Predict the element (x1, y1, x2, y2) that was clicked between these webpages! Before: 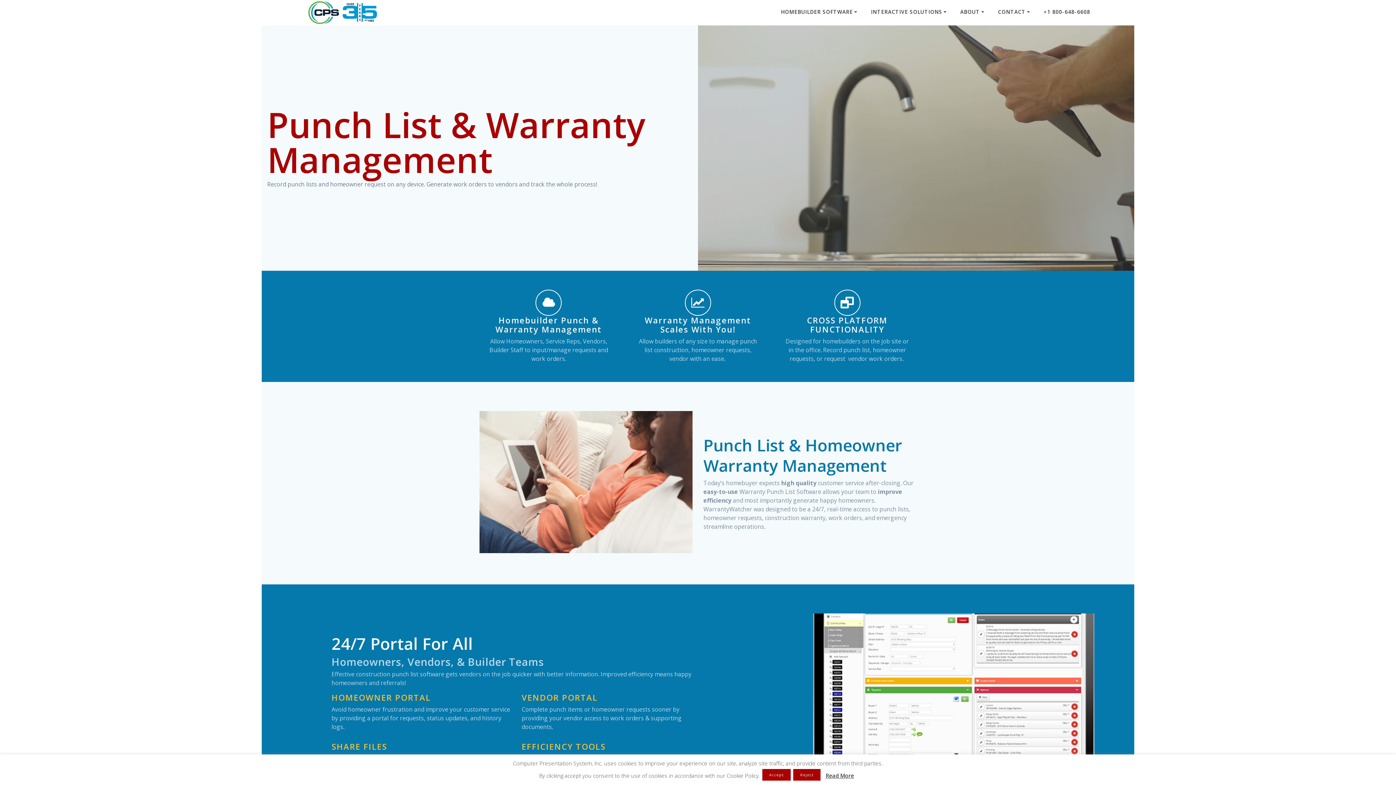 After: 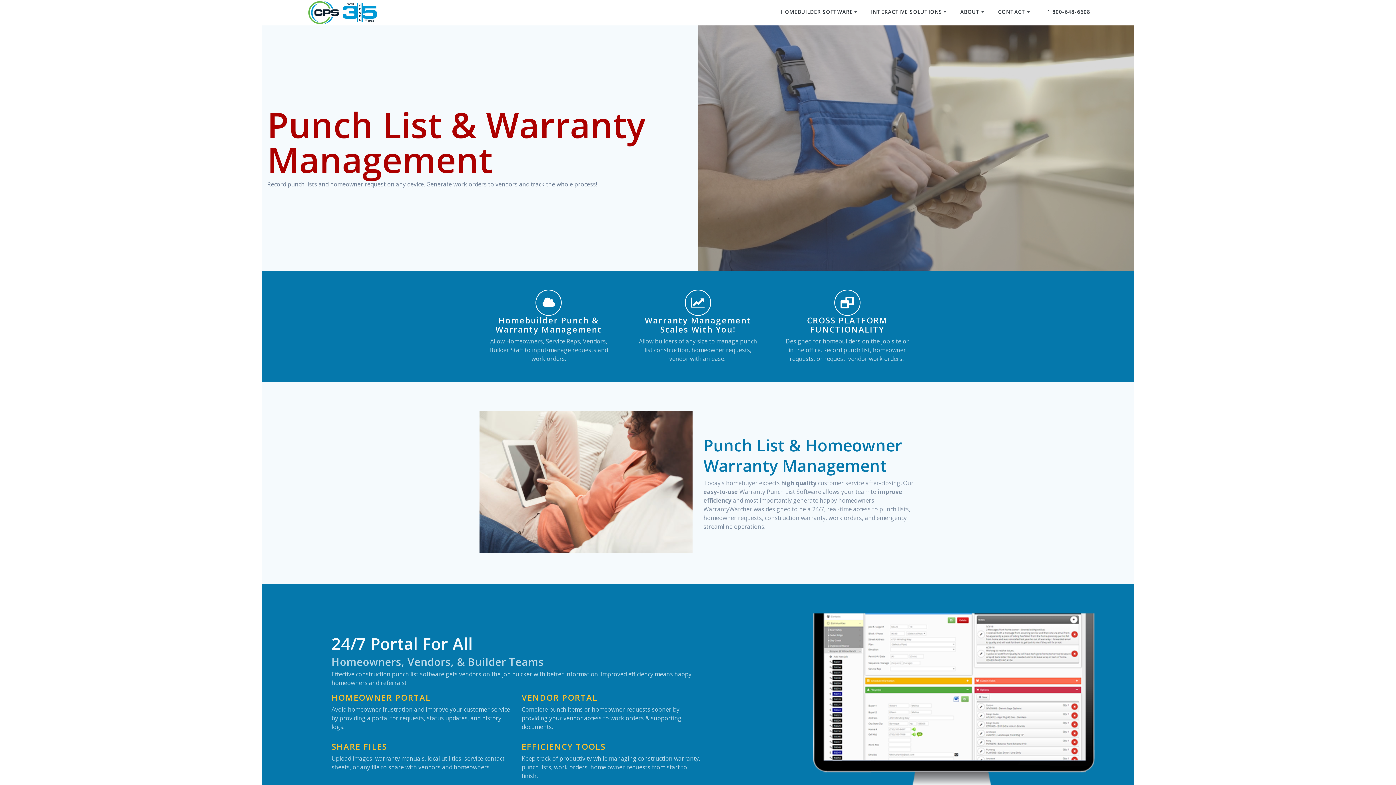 Action: bbox: (793, 769, 820, 781) label: Reject